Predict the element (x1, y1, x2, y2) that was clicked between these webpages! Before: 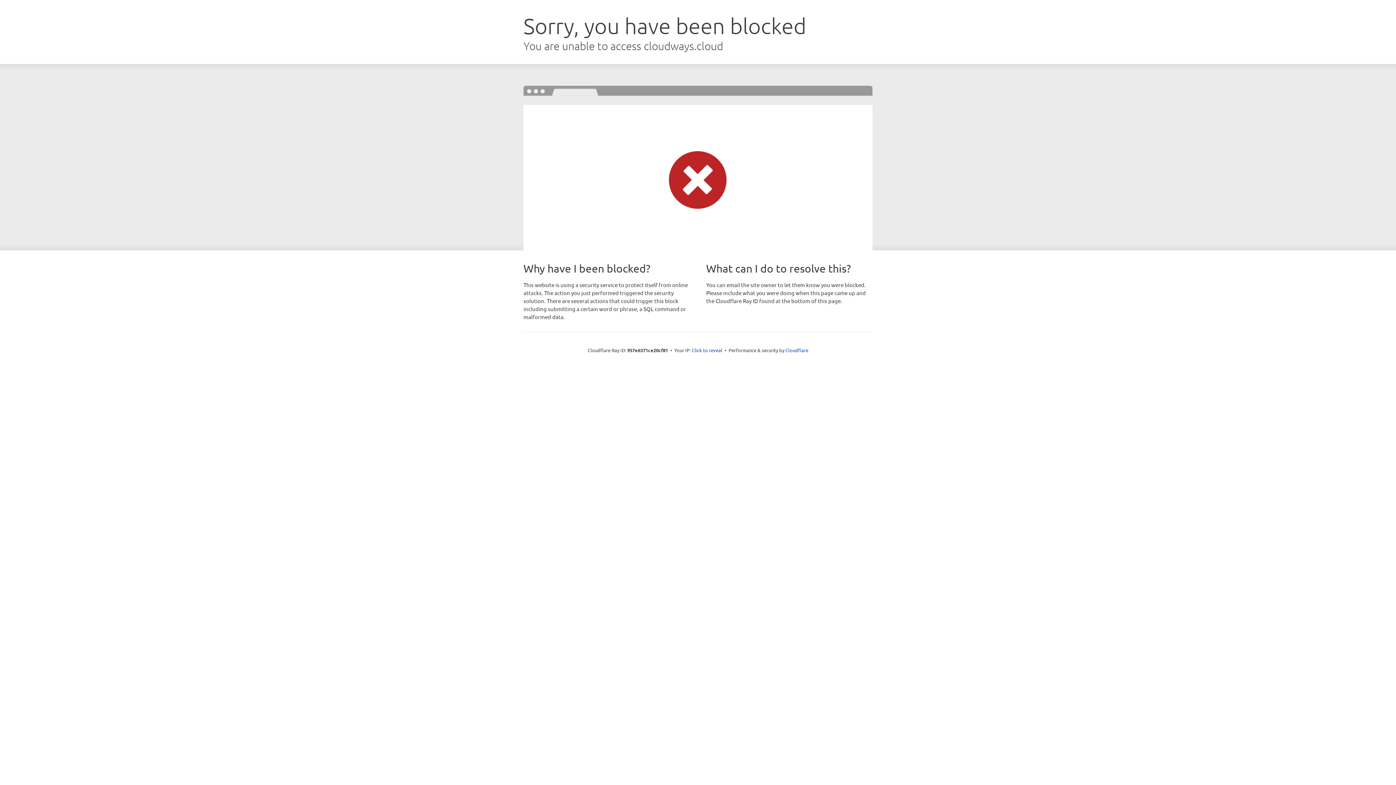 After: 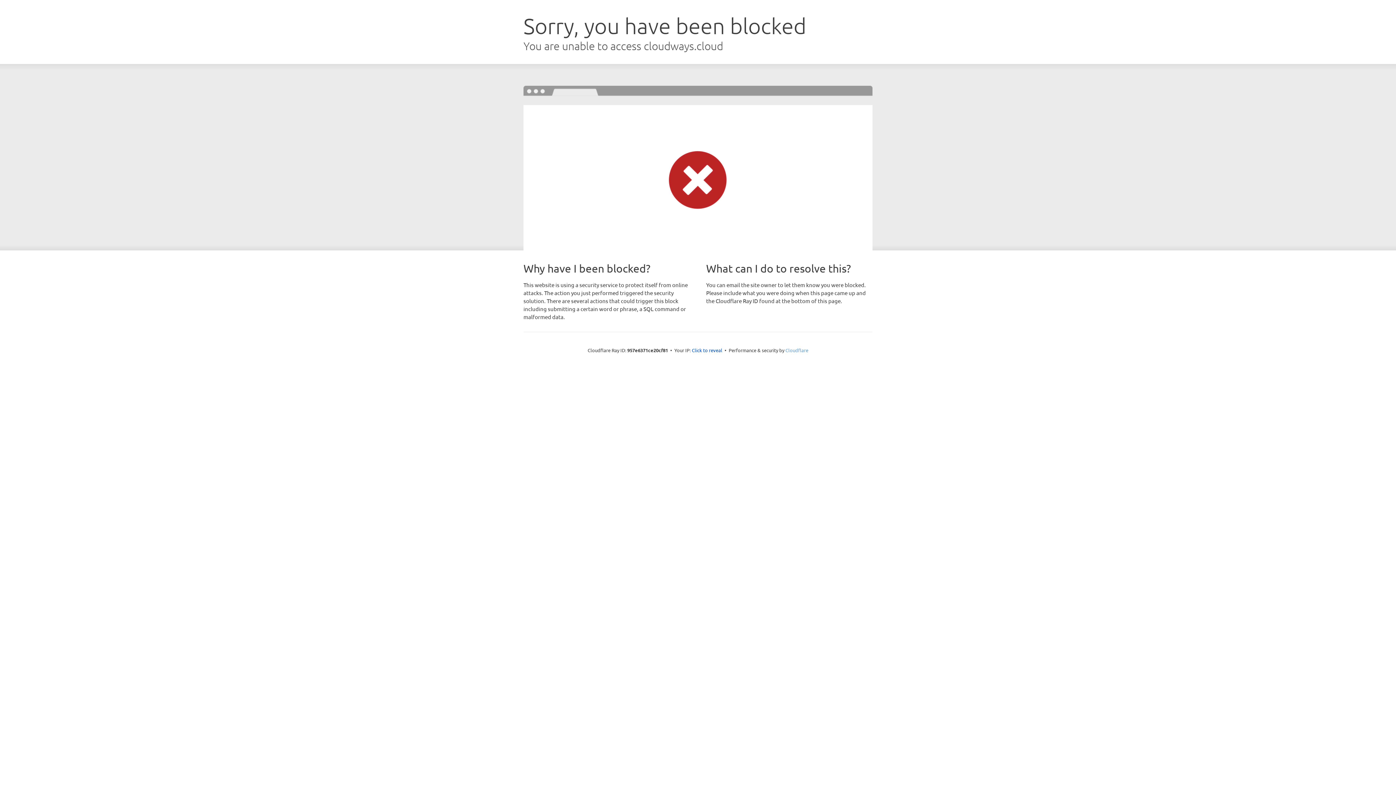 Action: bbox: (785, 347, 808, 353) label: Cloudflare